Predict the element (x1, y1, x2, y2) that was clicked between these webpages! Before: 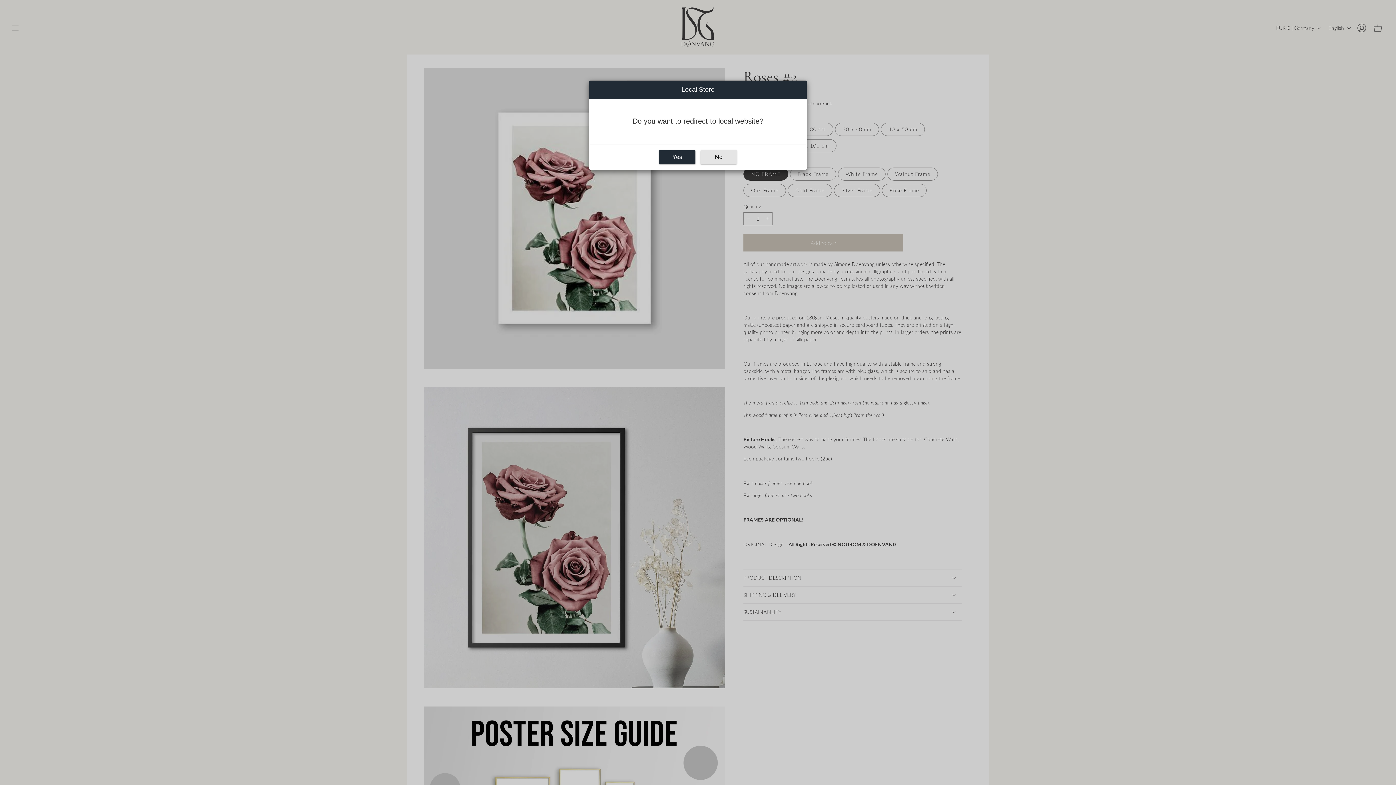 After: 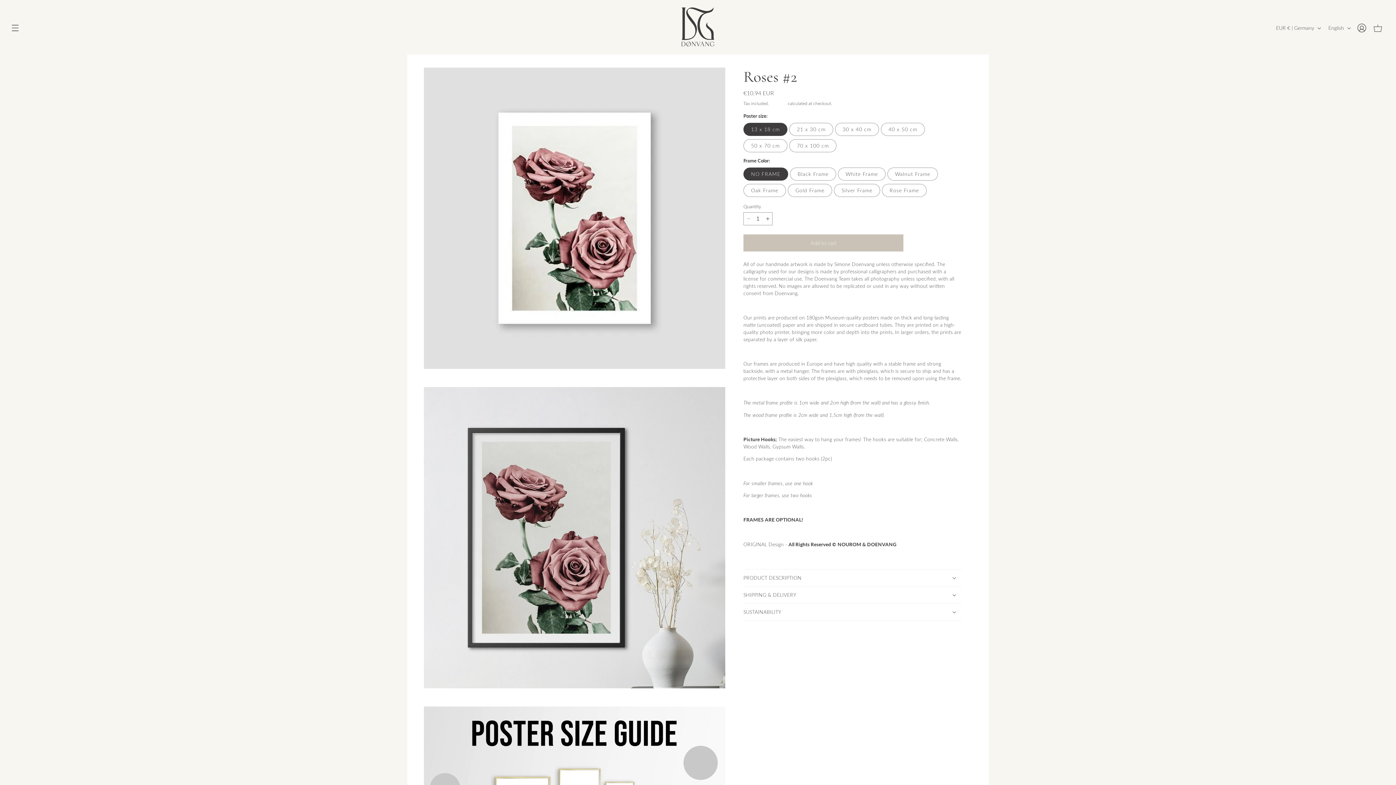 Action: label: No bbox: (700, 150, 737, 164)